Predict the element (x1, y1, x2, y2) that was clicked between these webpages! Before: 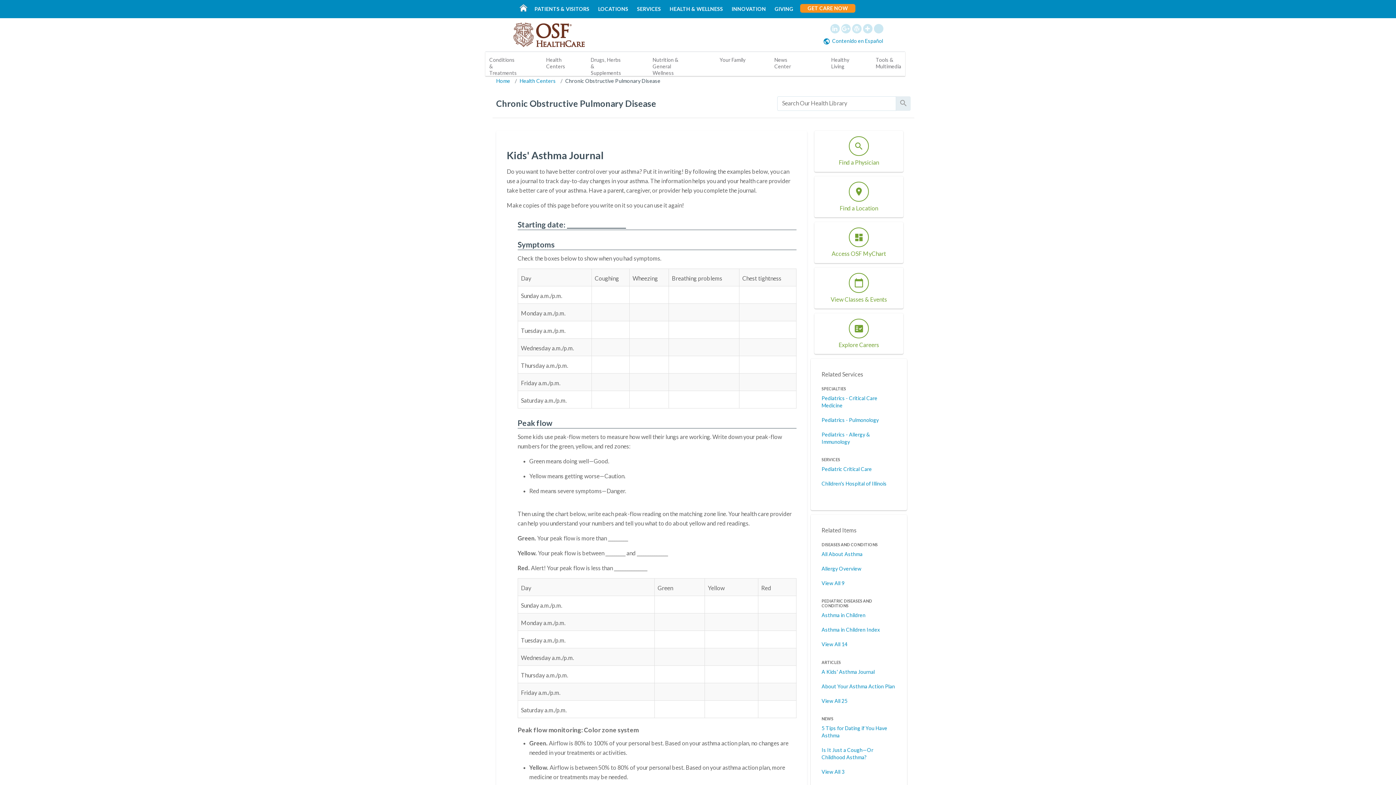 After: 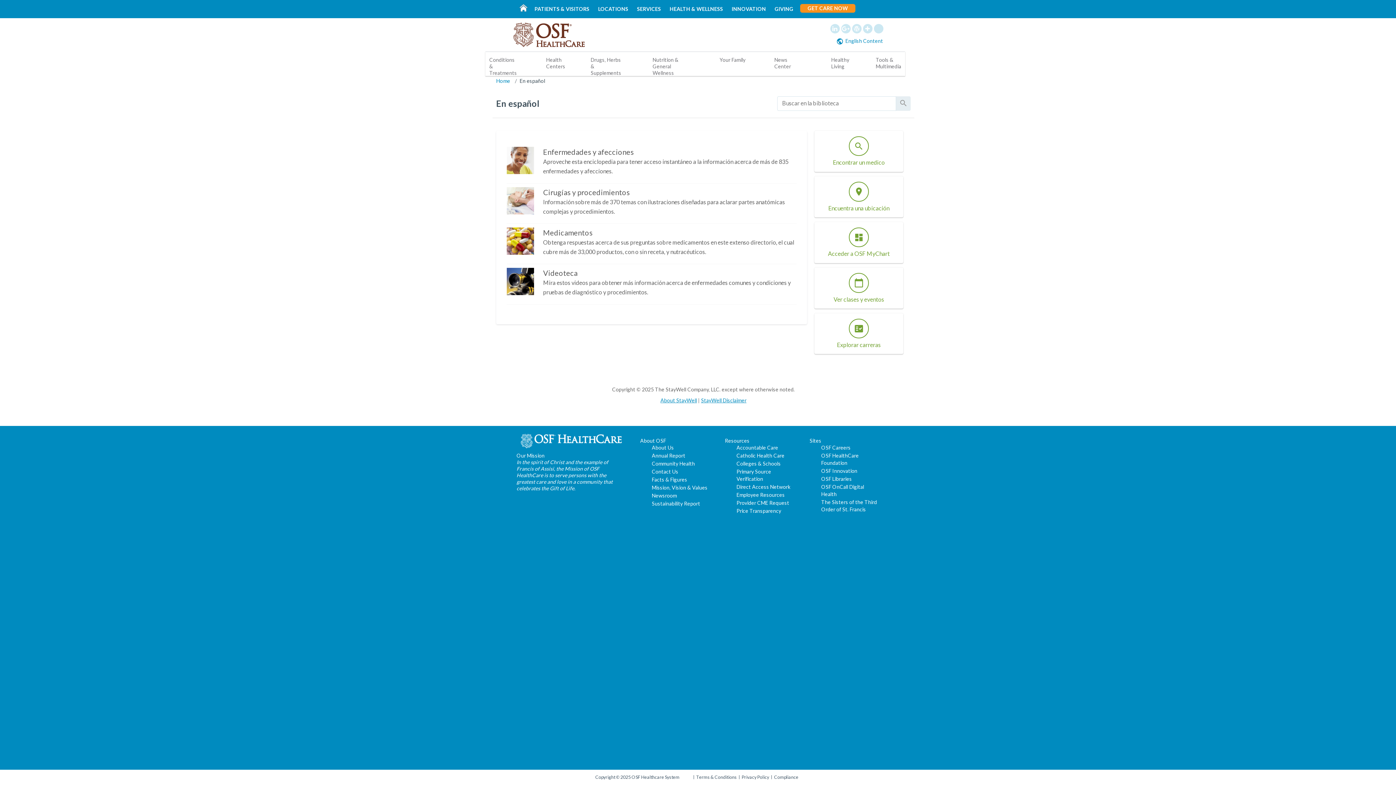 Action: label: Contenido en Español bbox: (825, 34, 883, 47)